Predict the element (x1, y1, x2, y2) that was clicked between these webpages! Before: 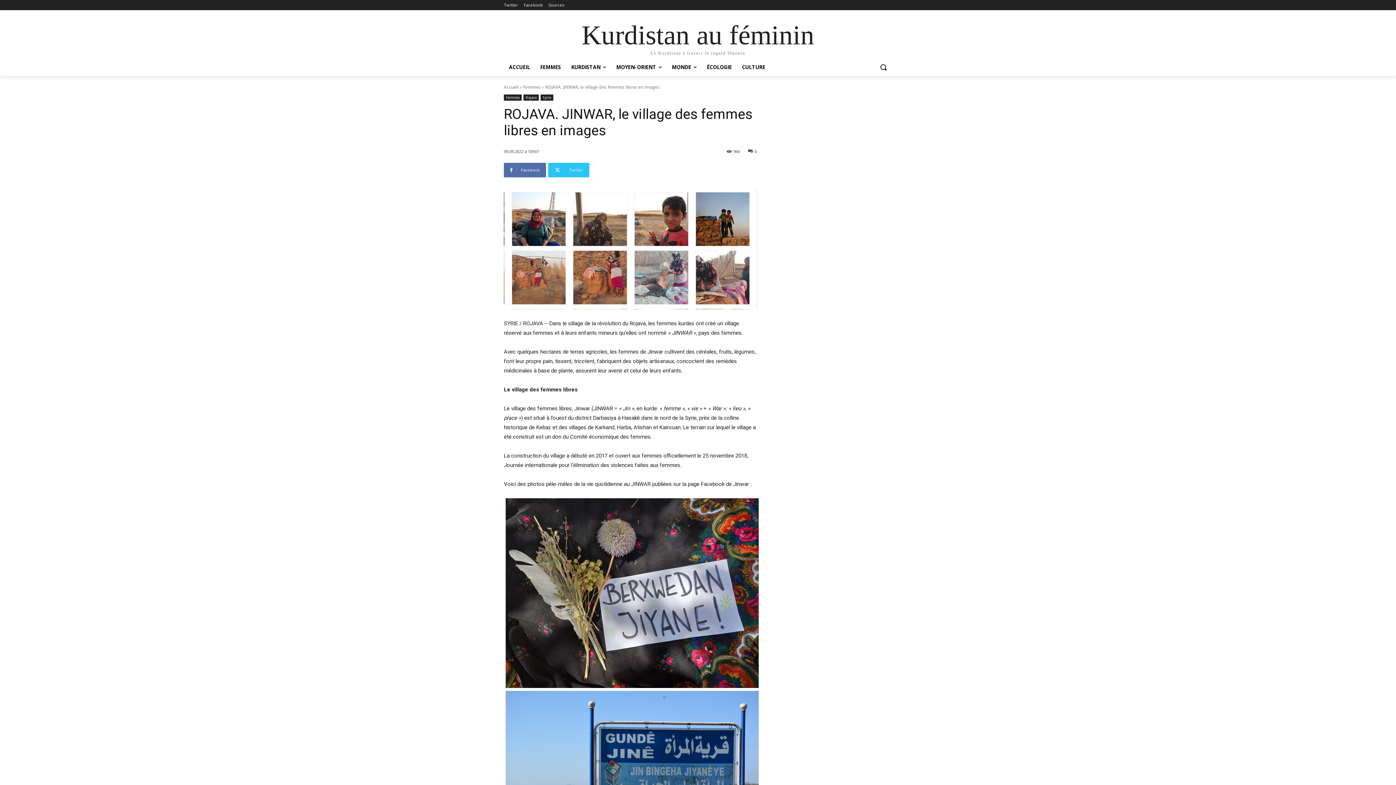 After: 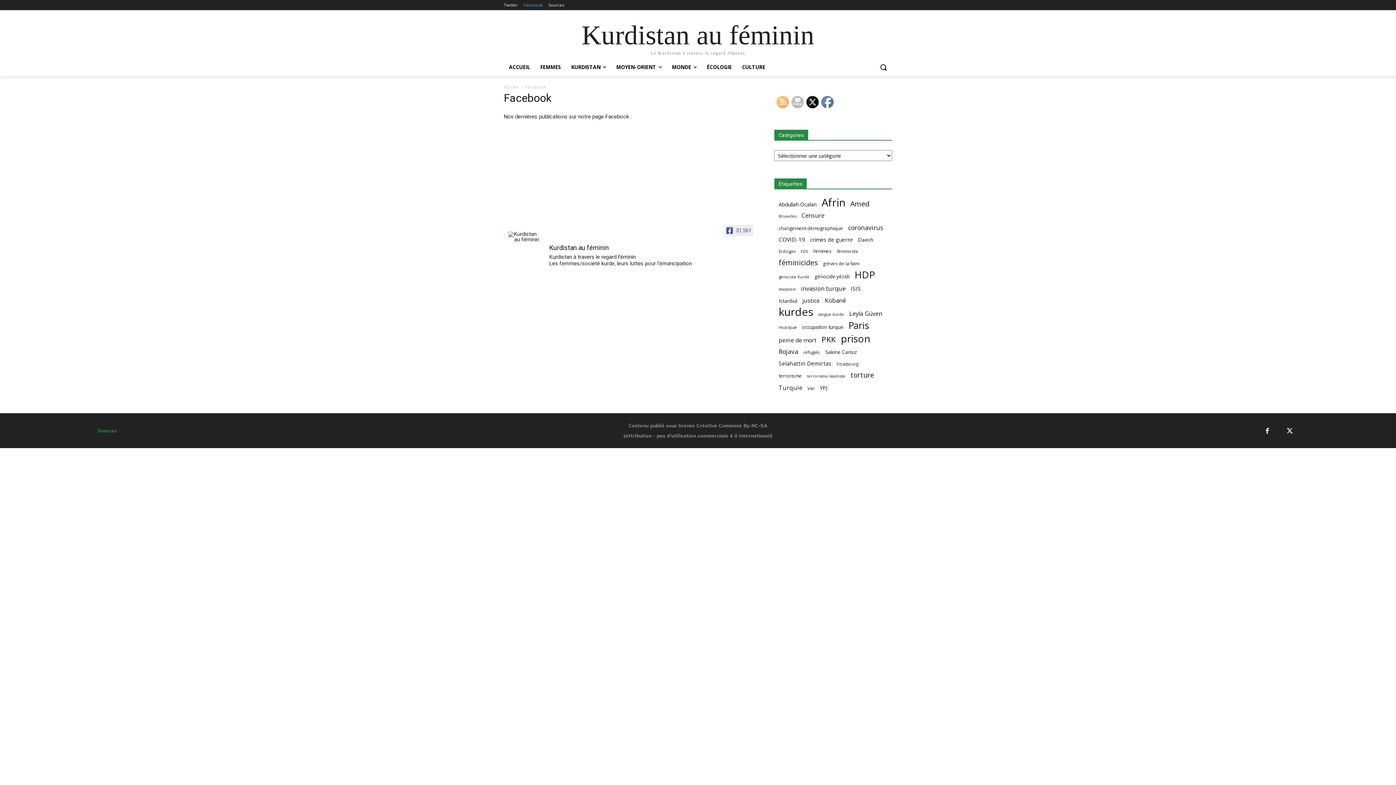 Action: bbox: (524, 0, 542, 10) label: Facebook